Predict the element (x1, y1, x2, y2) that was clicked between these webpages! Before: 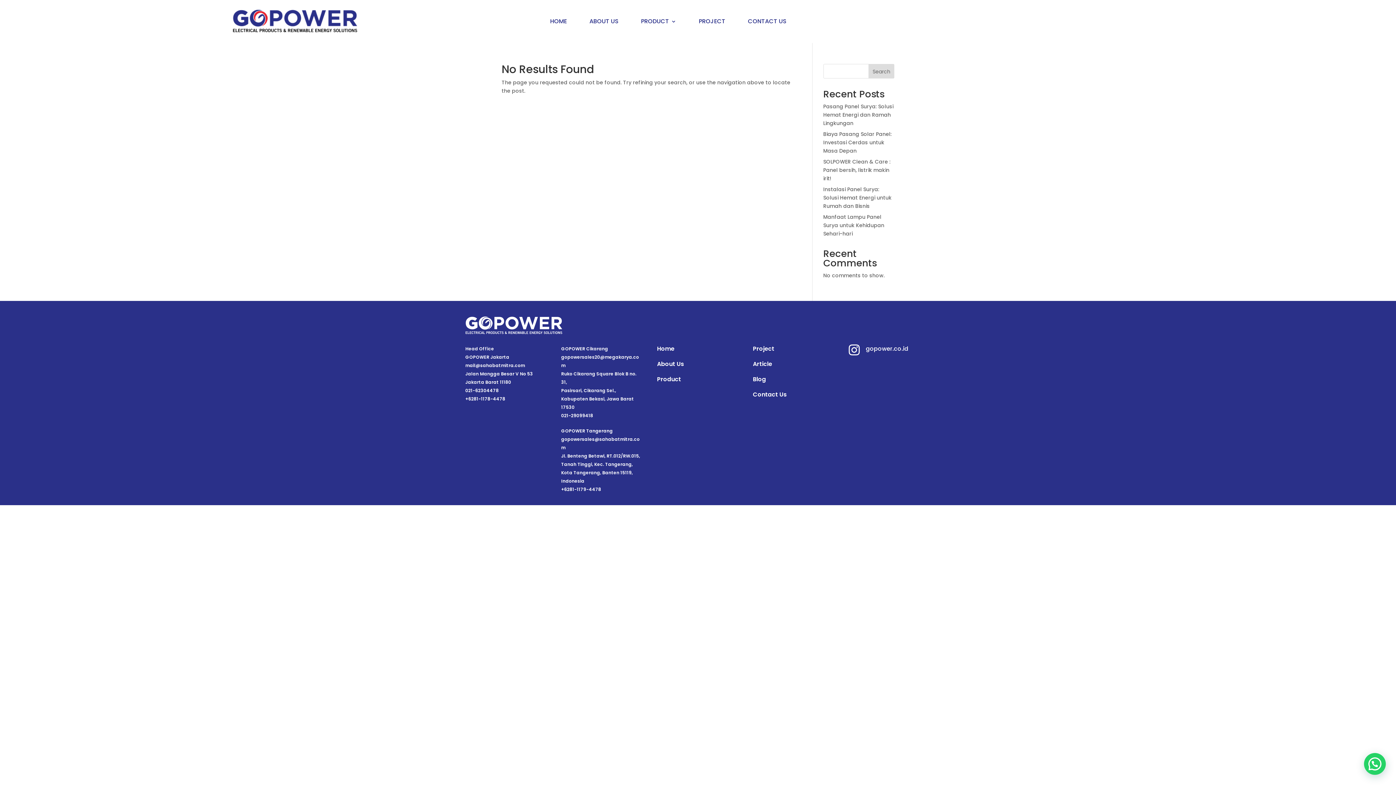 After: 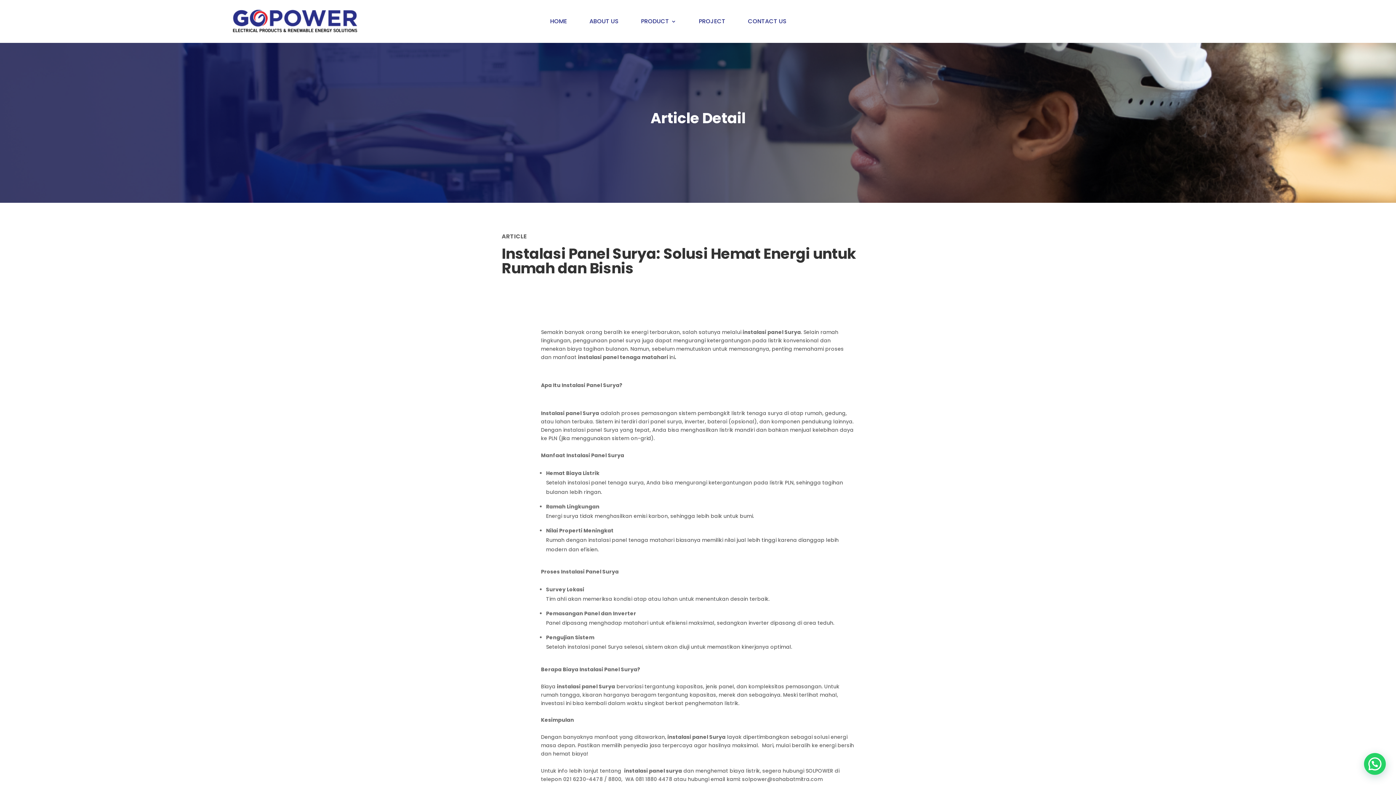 Action: bbox: (823, 185, 891, 209) label: Instalasi Panel Surya: Solusi Hemat Energi untuk Rumah dan Bisnis